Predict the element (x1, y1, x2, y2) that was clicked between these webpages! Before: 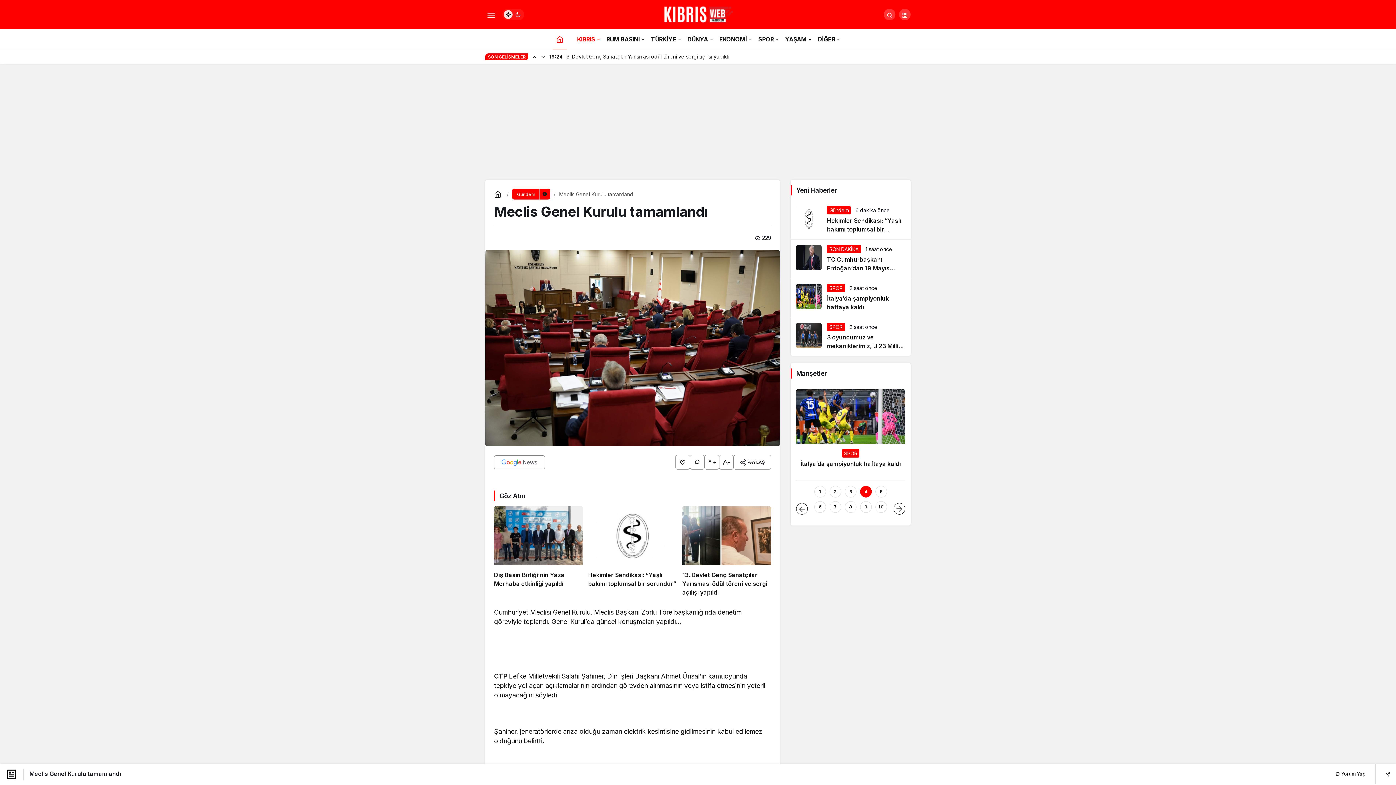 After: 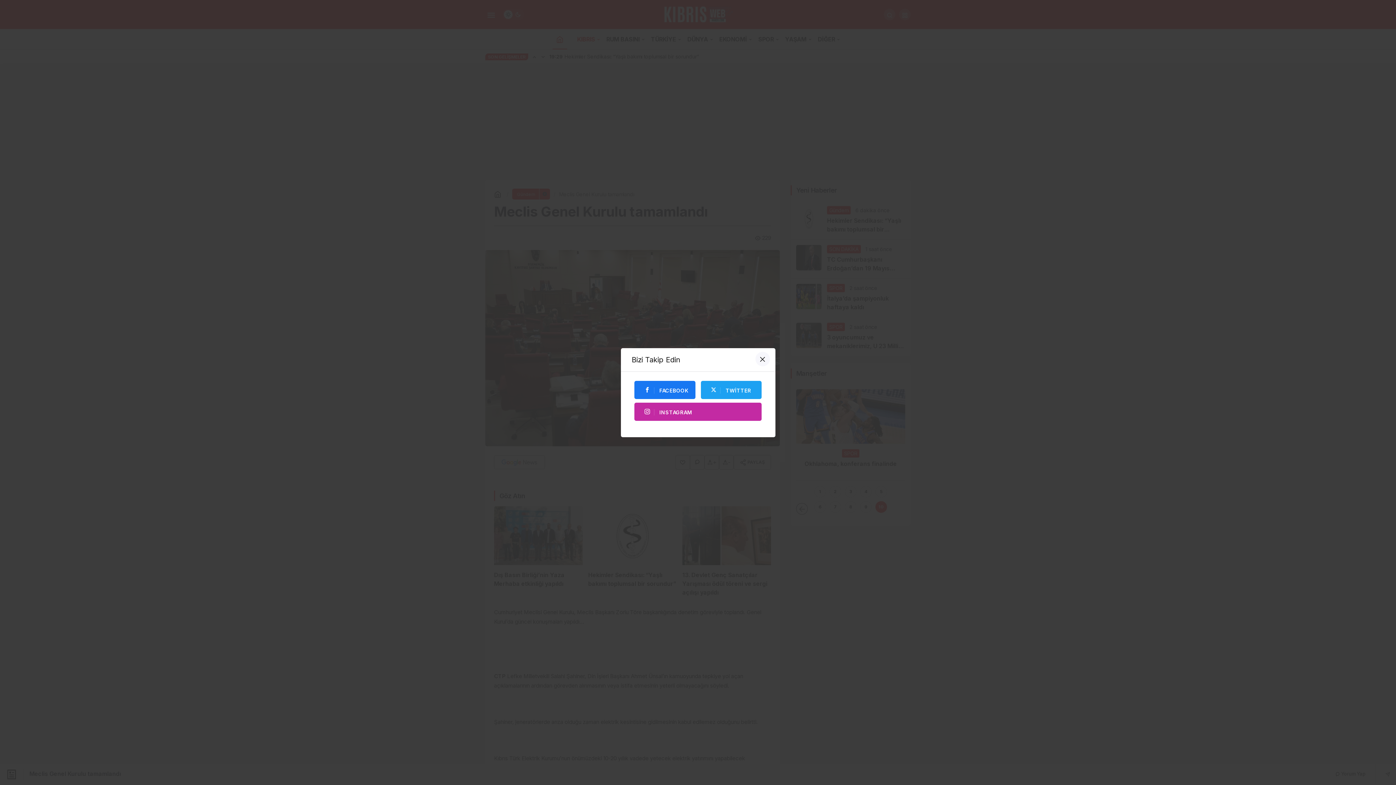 Action: bbox: (719, 455, 733, 469) label: -